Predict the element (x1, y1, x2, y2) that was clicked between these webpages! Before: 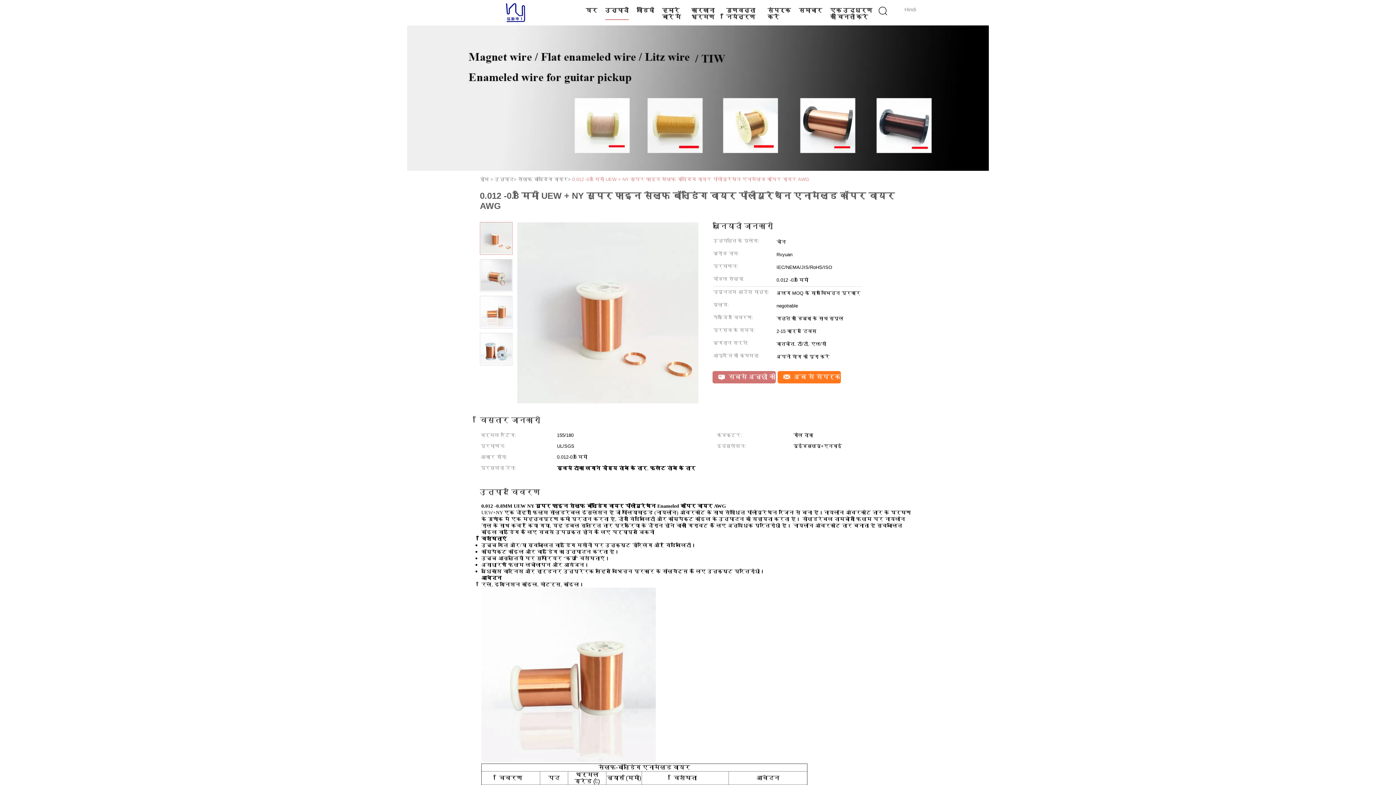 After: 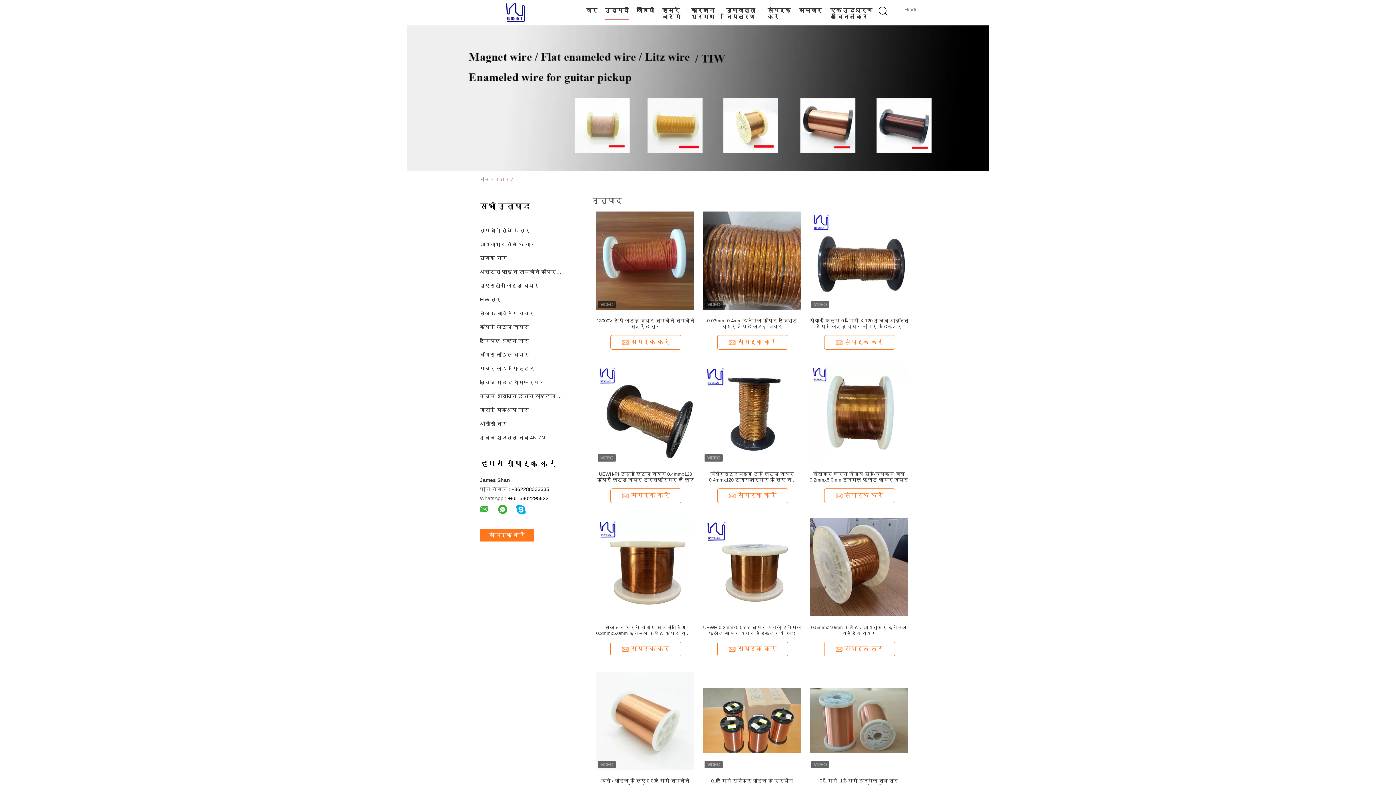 Action: bbox: (494, 176, 513, 182) label: उत्पाद